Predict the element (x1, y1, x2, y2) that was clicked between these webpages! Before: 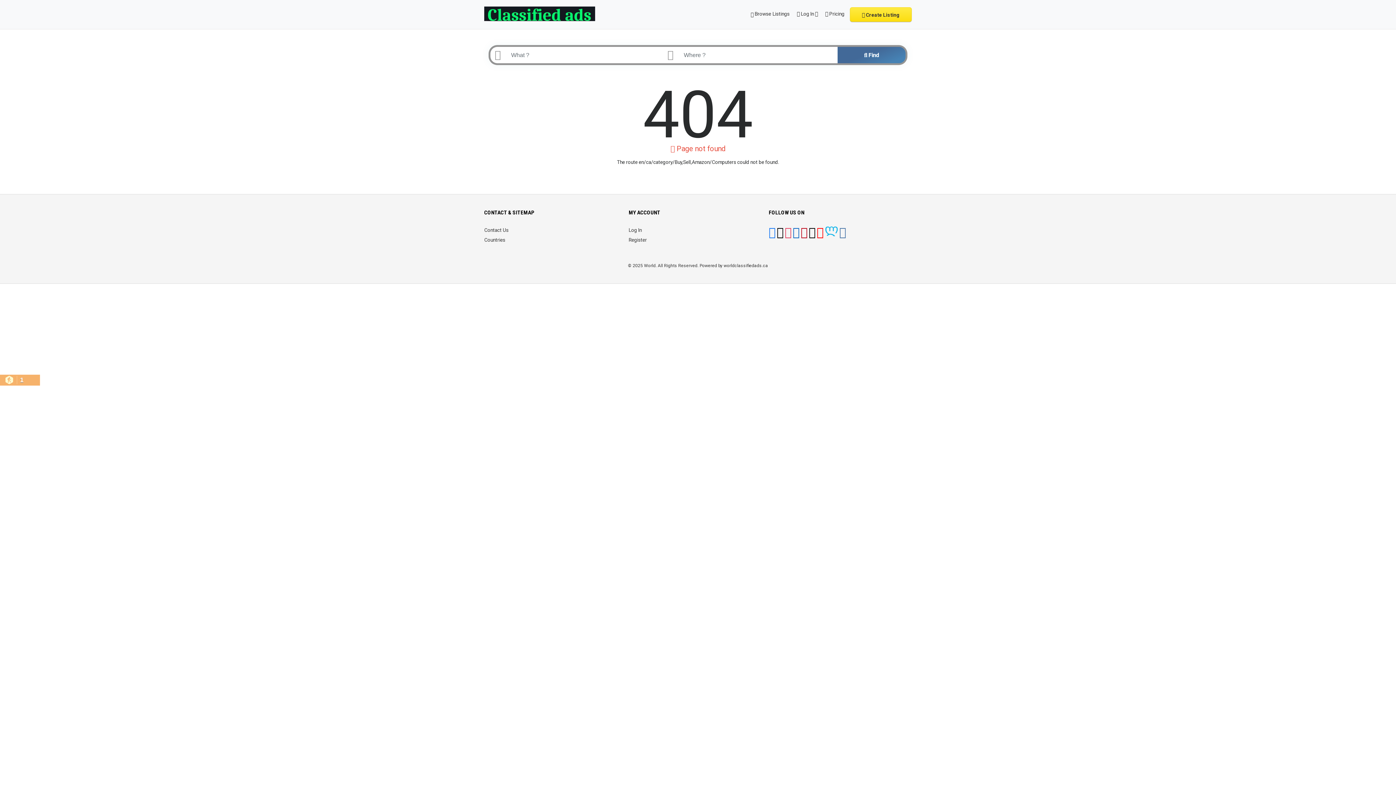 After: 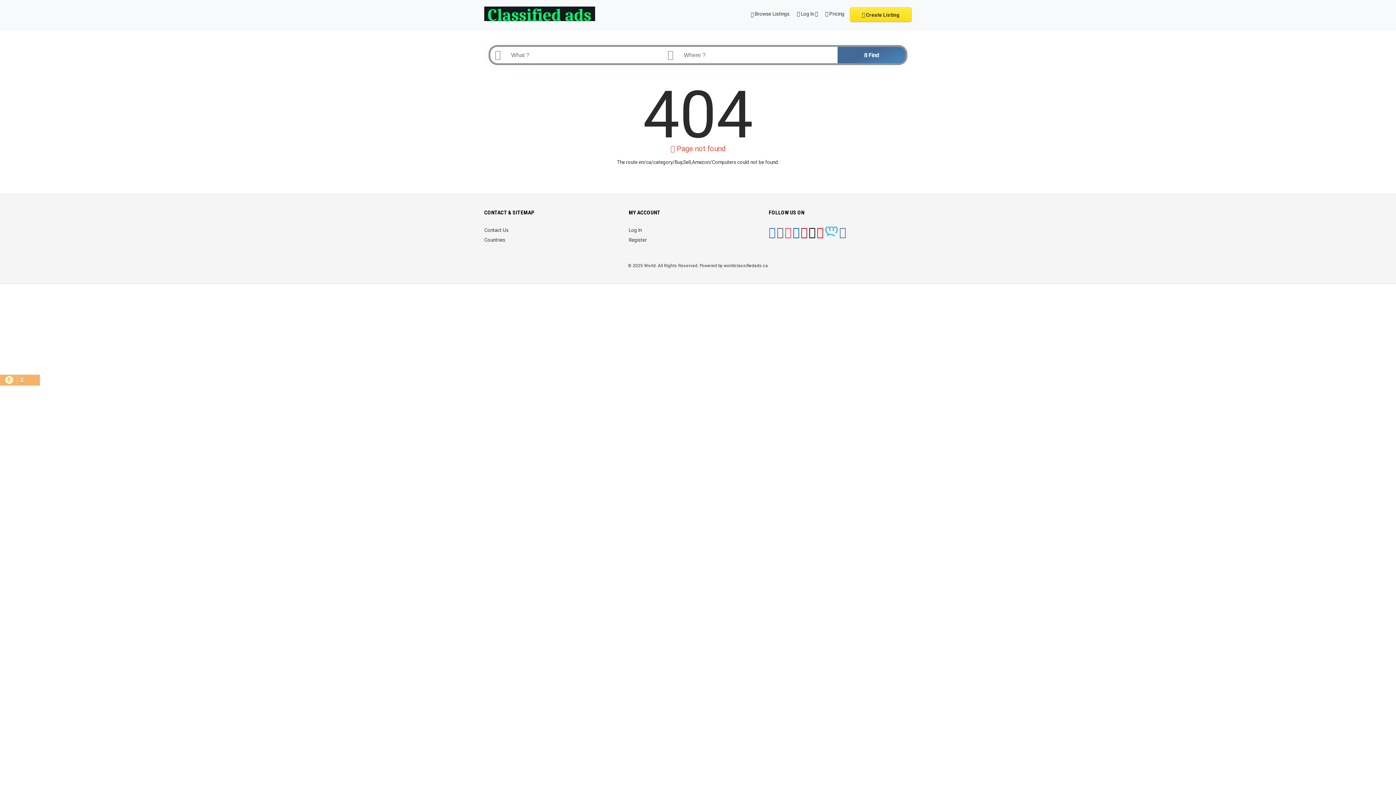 Action: bbox: (776, 231, 783, 237)